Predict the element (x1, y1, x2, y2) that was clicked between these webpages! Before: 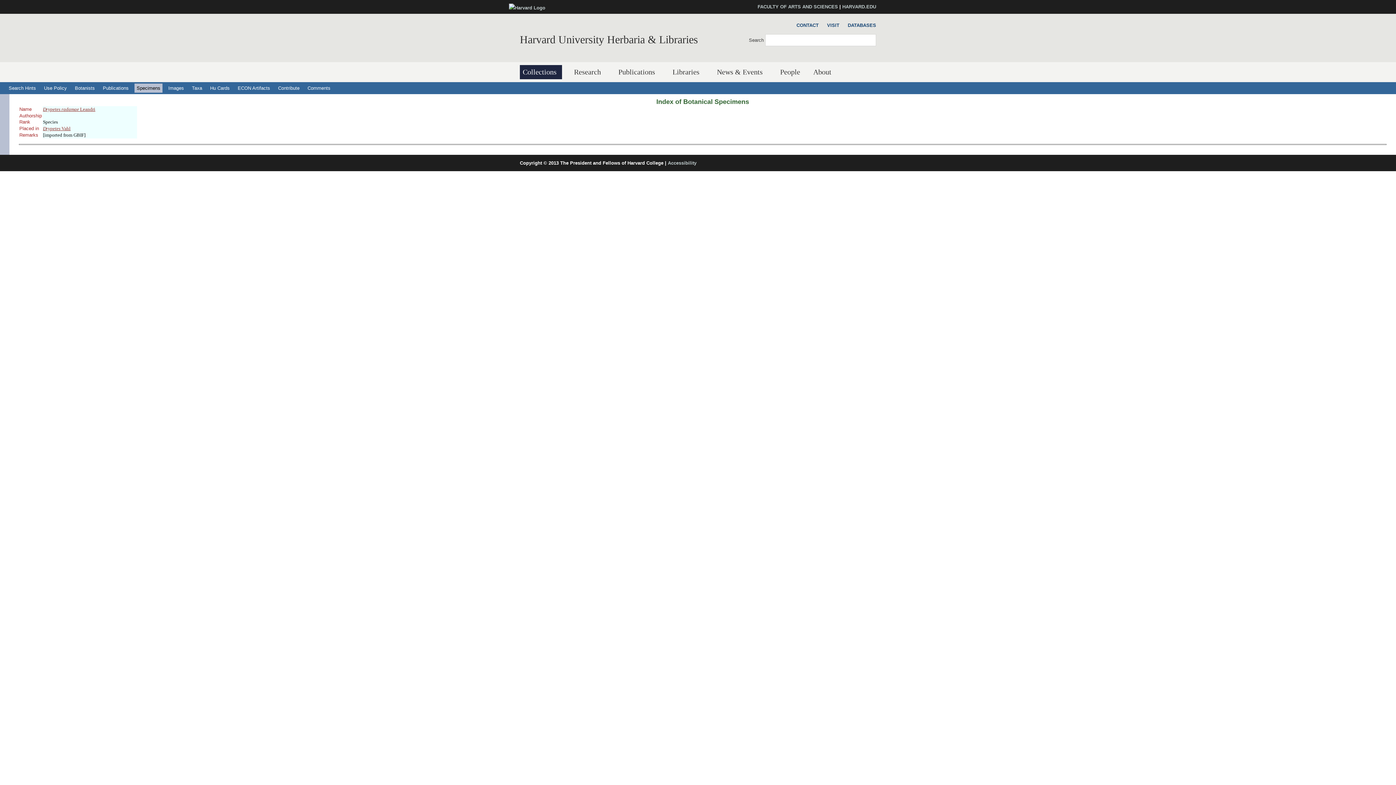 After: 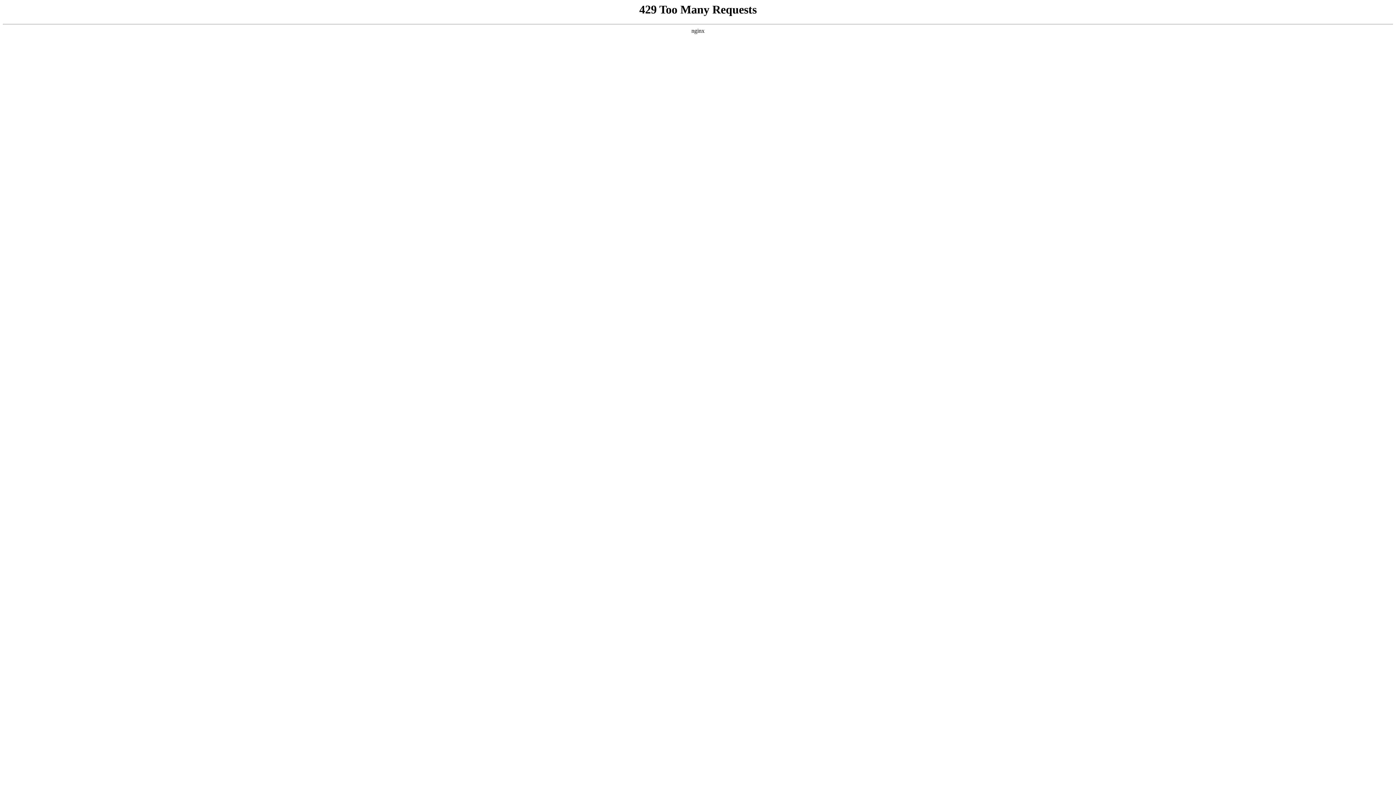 Action: label: HARVARD.EDU bbox: (842, 4, 876, 9)